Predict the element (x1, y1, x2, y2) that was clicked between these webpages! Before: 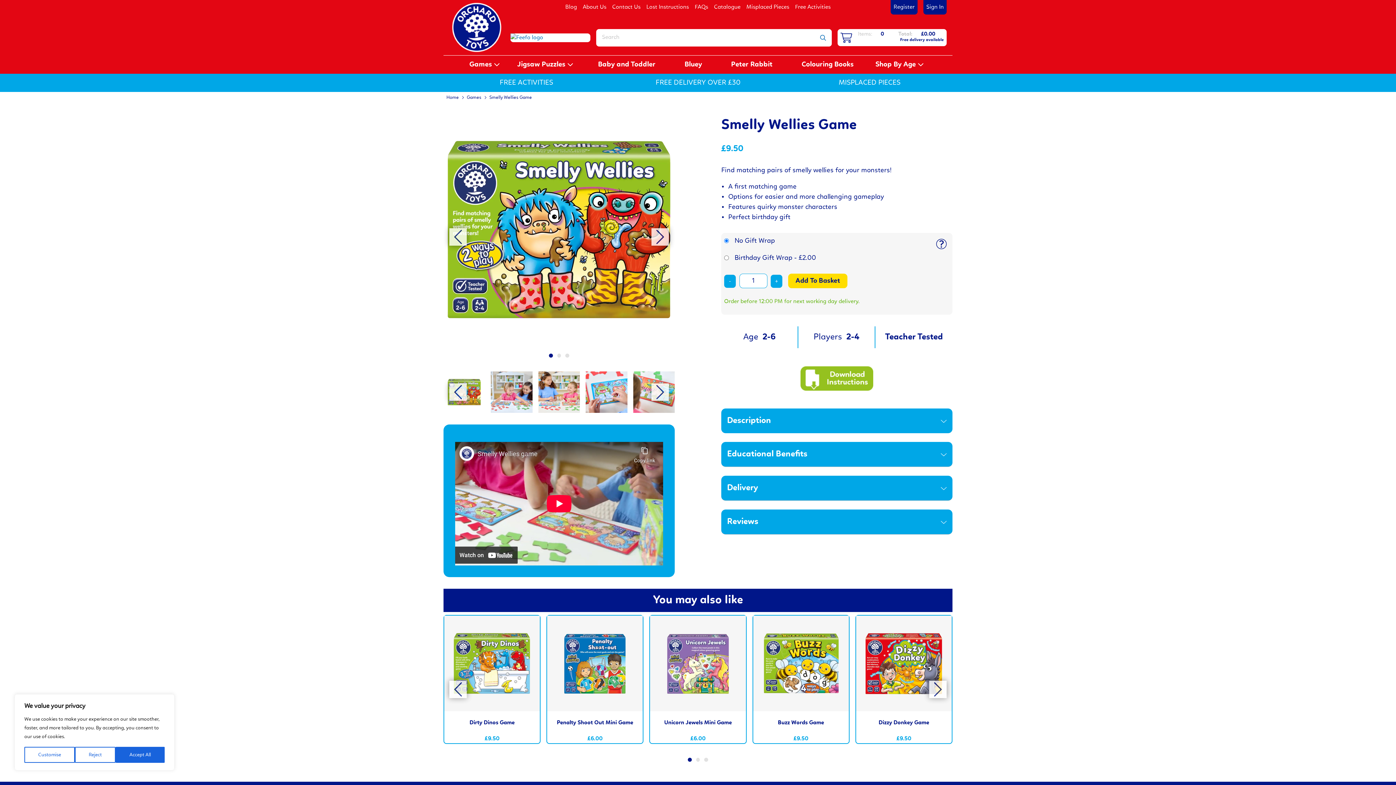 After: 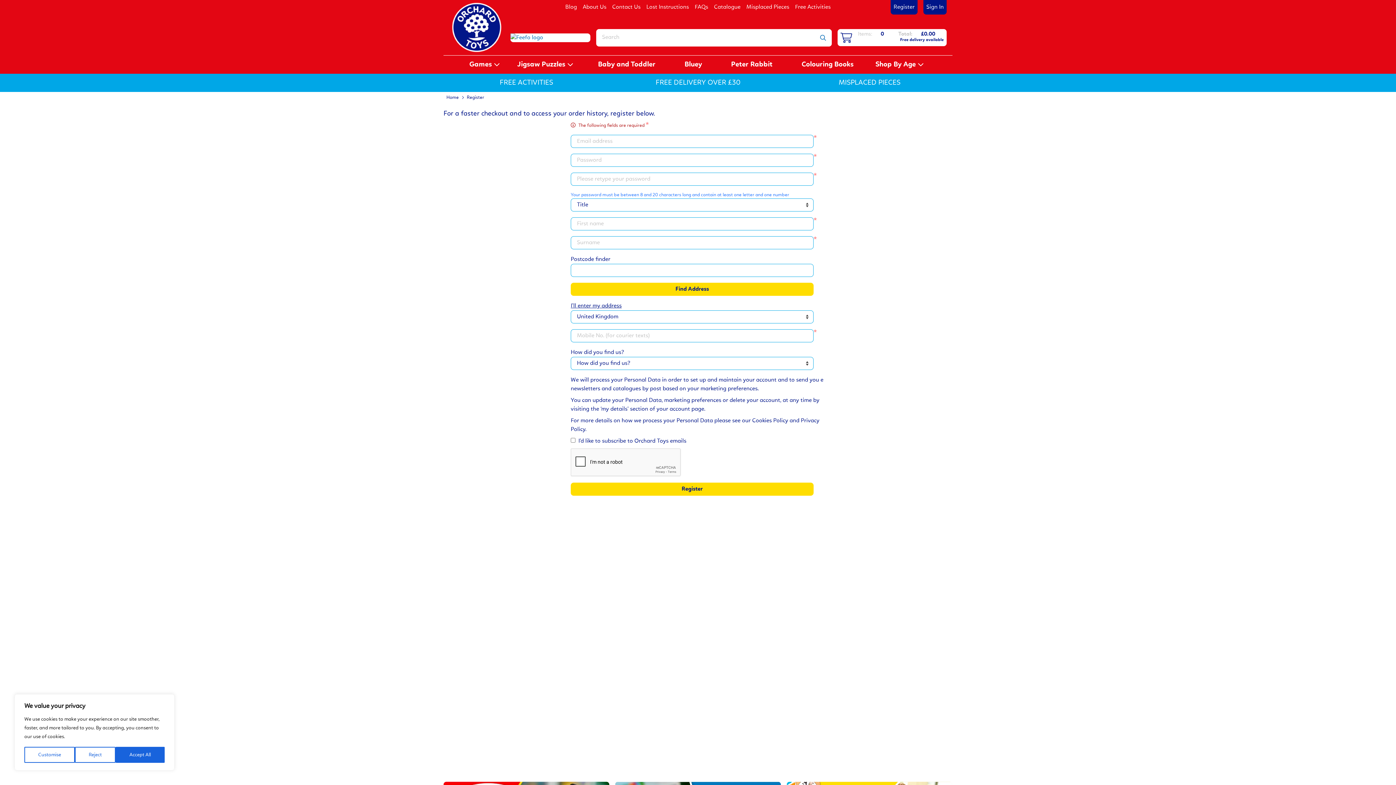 Action: label: Register bbox: (893, 4, 914, 10)